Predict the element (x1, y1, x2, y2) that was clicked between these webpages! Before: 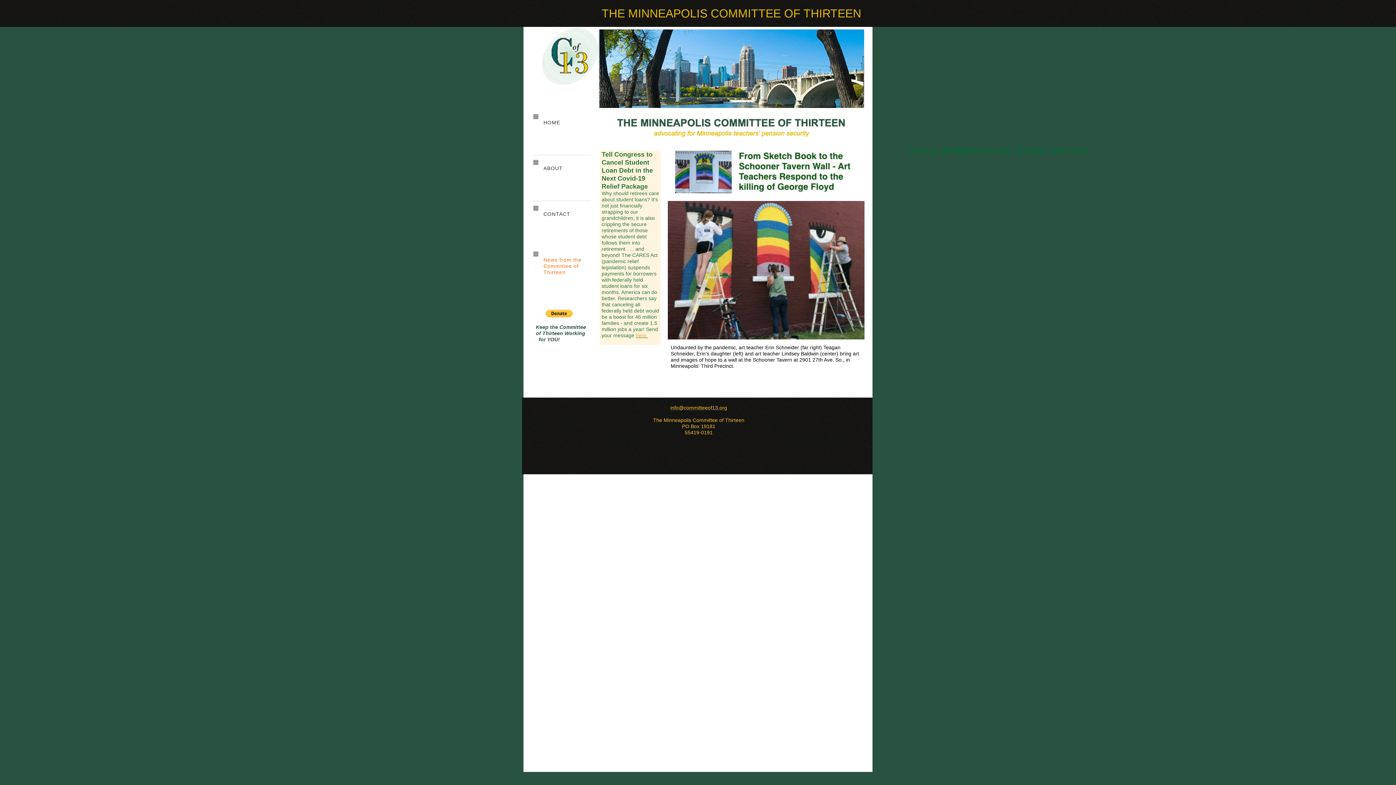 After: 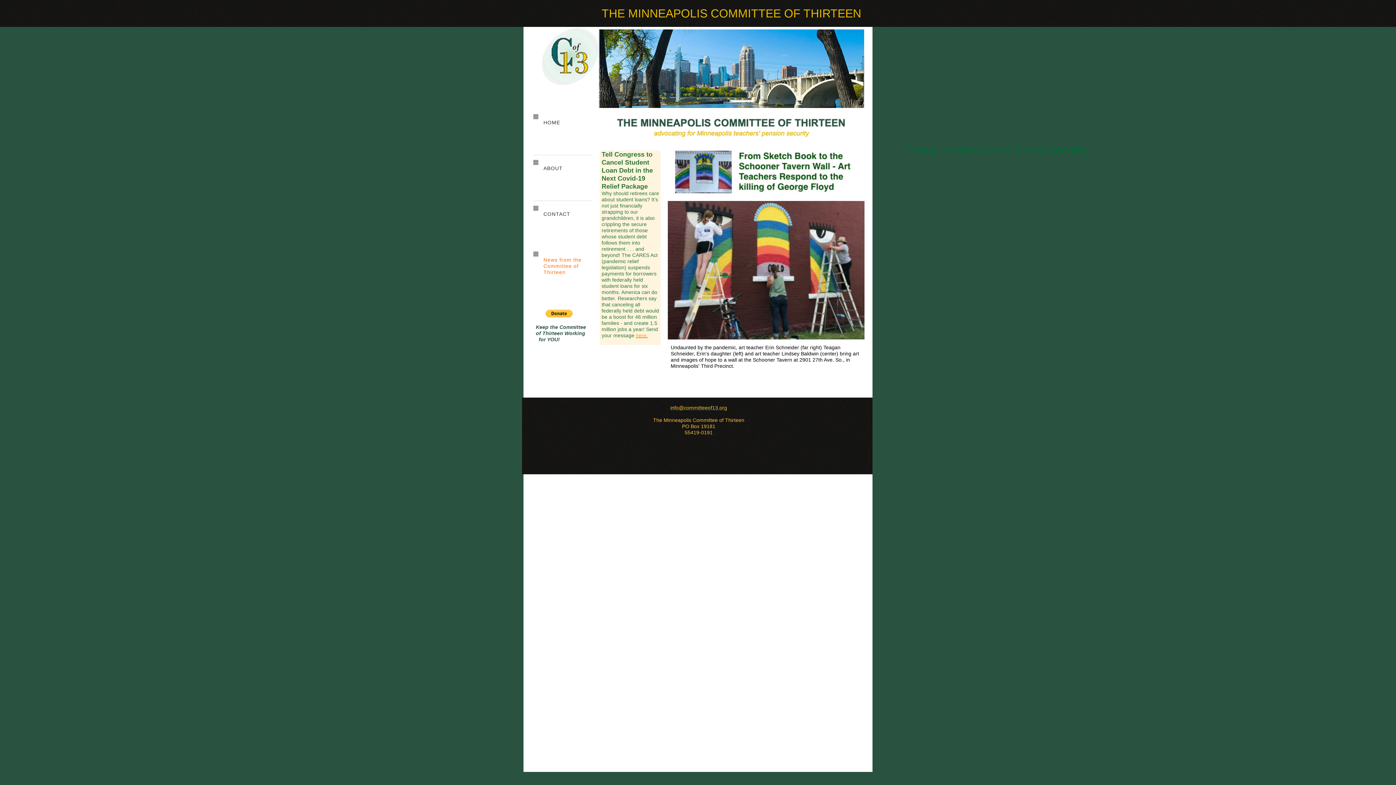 Action: label: info@committeeof13.org bbox: (670, 405, 727, 410)